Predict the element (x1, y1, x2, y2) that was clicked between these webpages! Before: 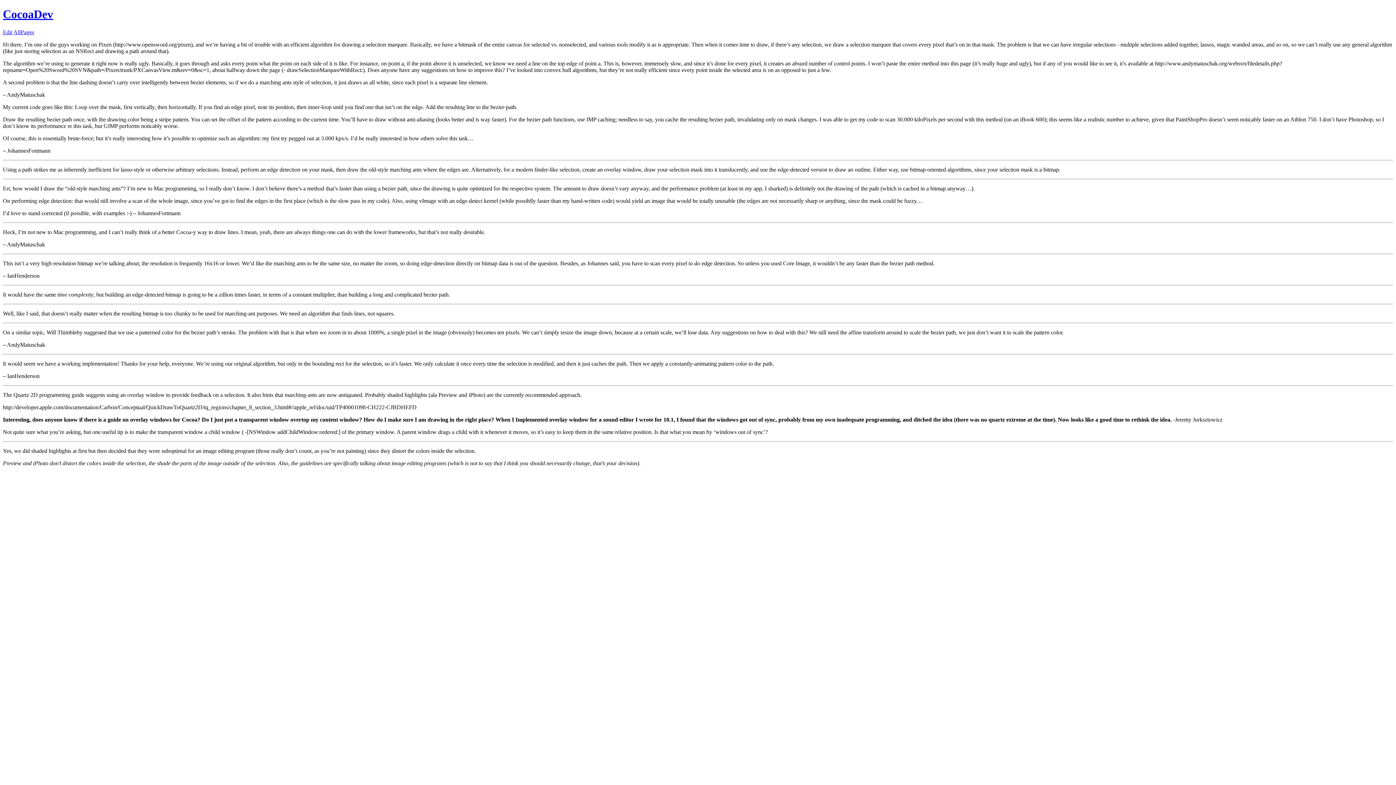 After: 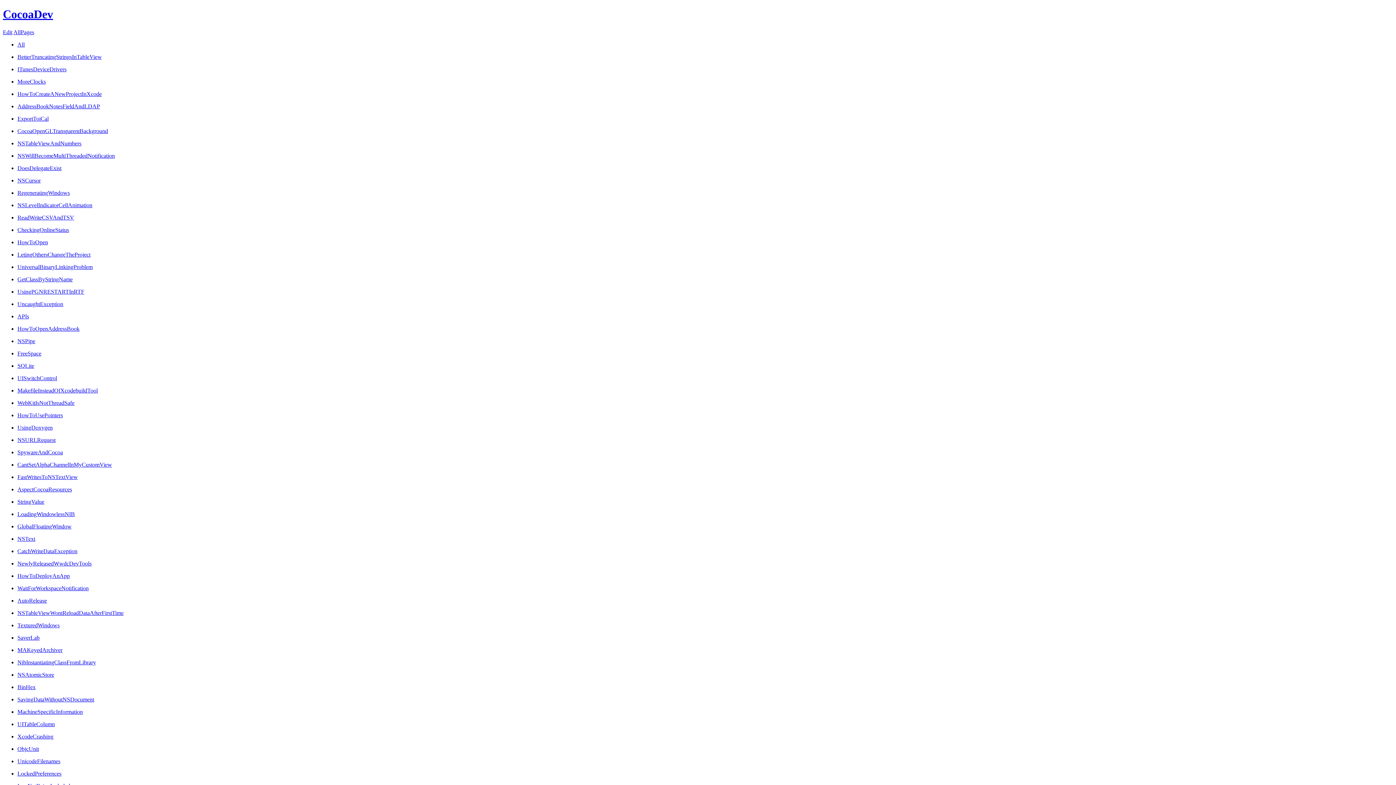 Action: label: AllPages bbox: (13, 29, 34, 35)